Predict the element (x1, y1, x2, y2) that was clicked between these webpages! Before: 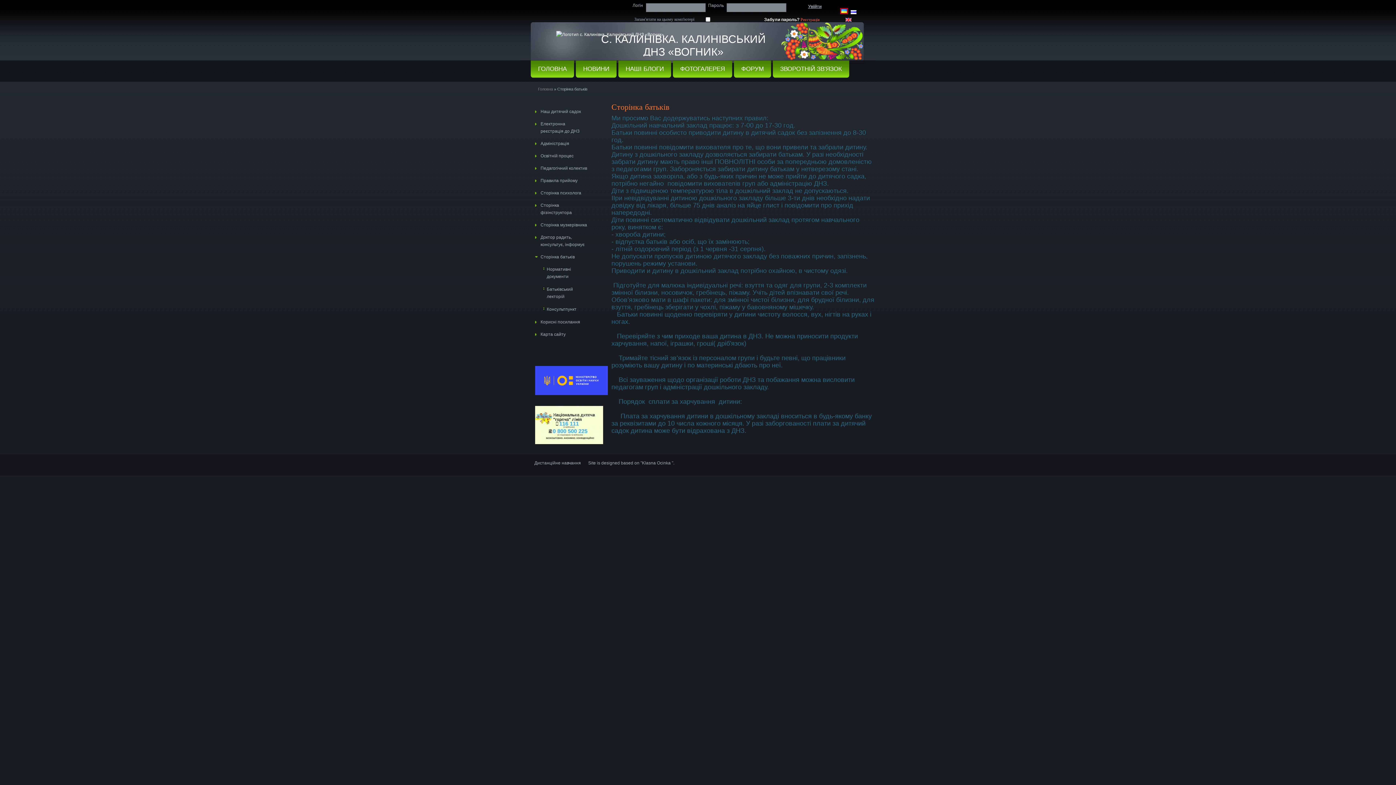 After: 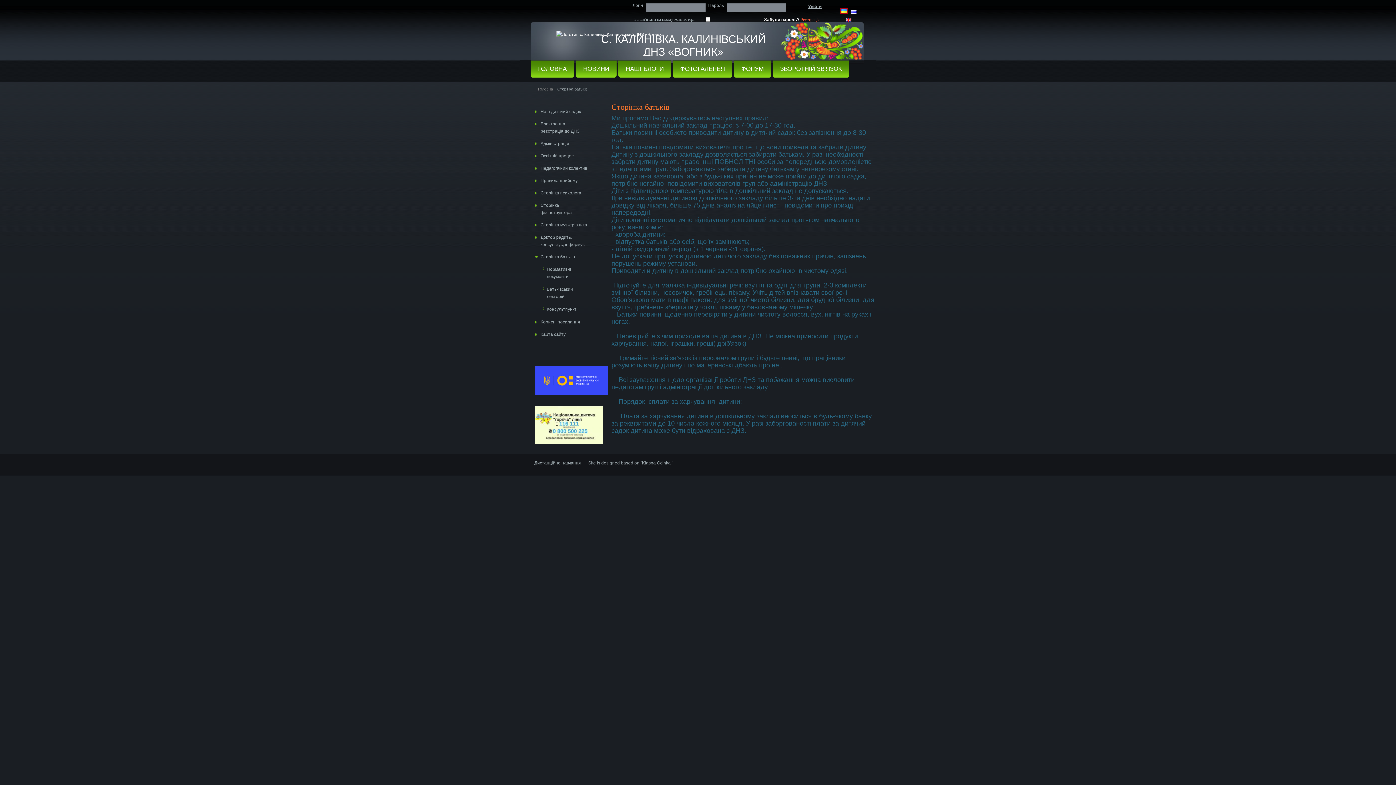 Action: bbox: (534, 460, 581, 465) label: Дистанційне навчання